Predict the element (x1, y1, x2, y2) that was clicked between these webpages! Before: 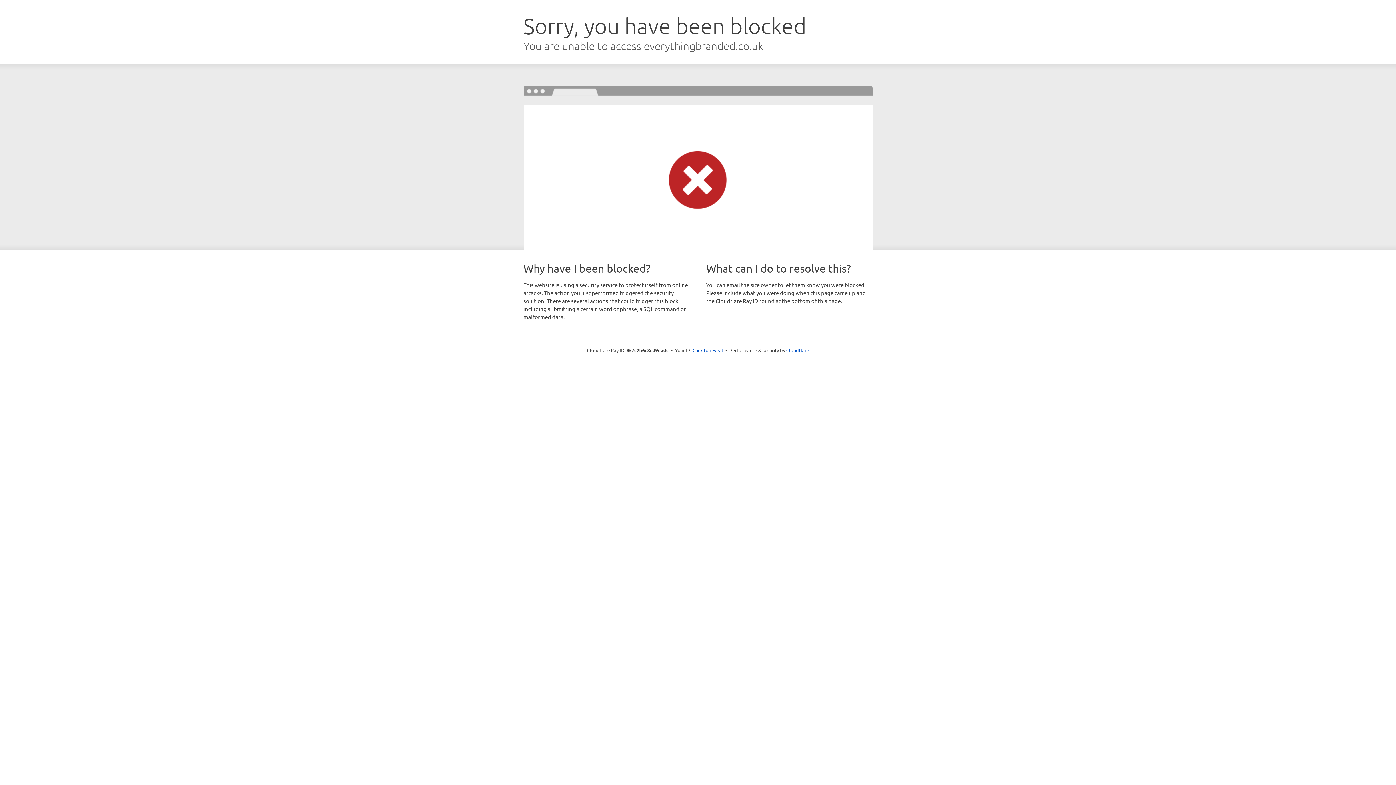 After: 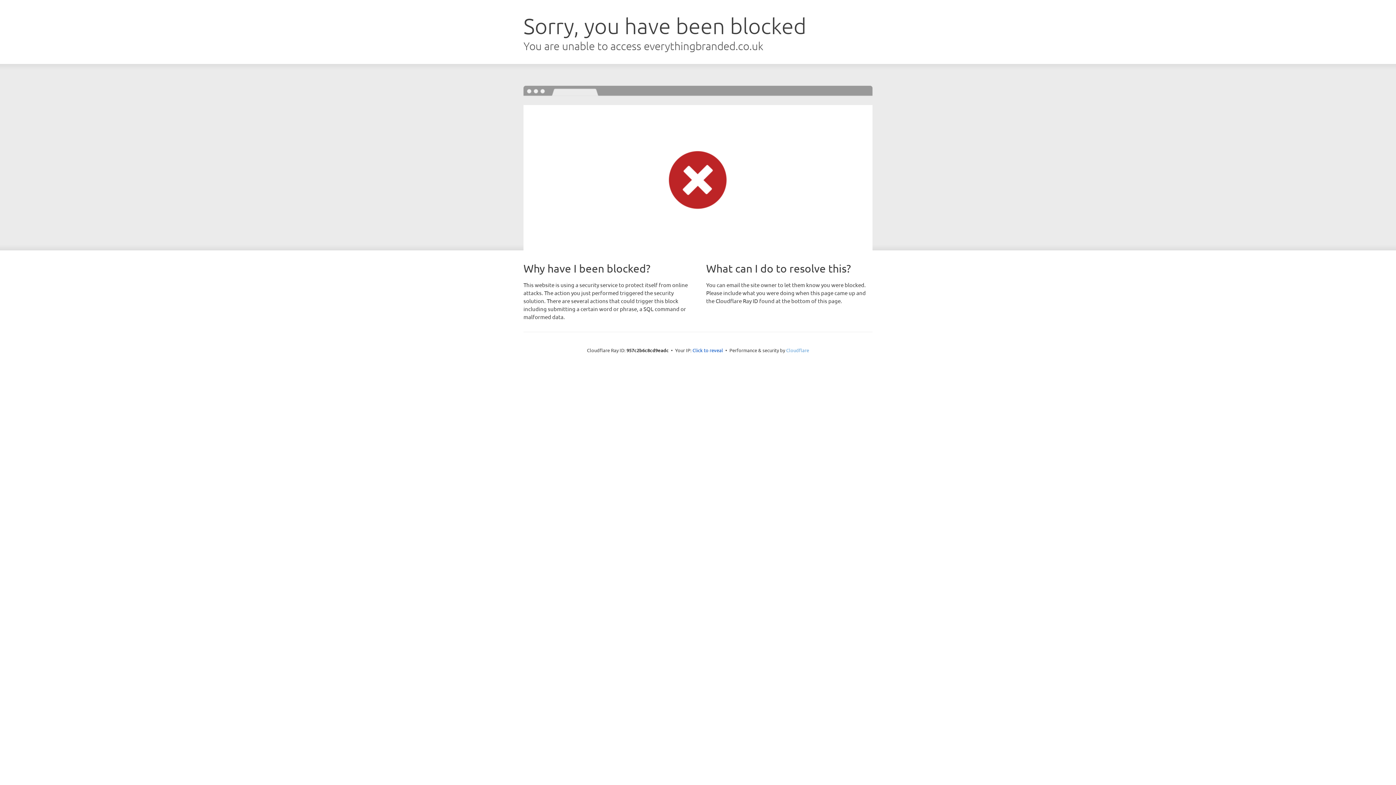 Action: label: Cloudflare bbox: (786, 347, 809, 353)